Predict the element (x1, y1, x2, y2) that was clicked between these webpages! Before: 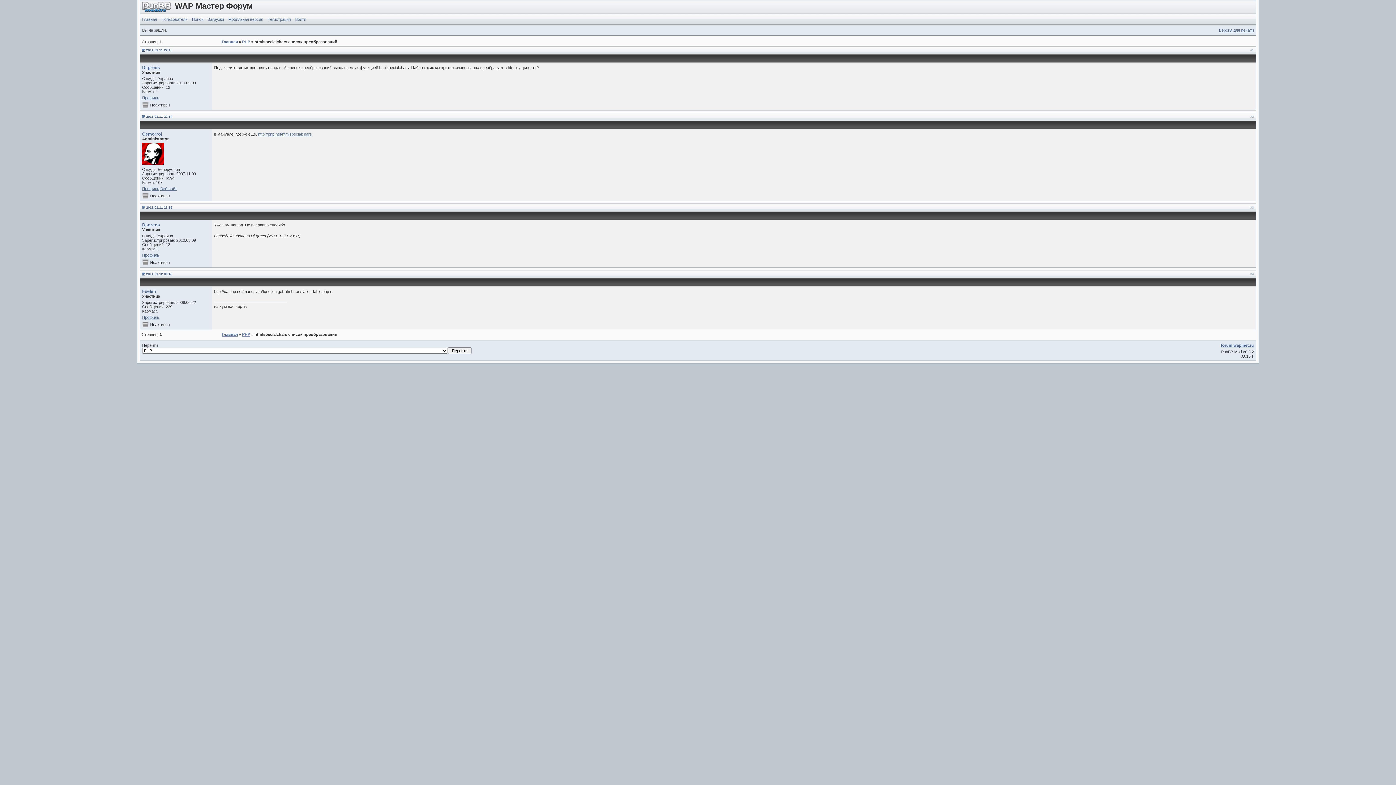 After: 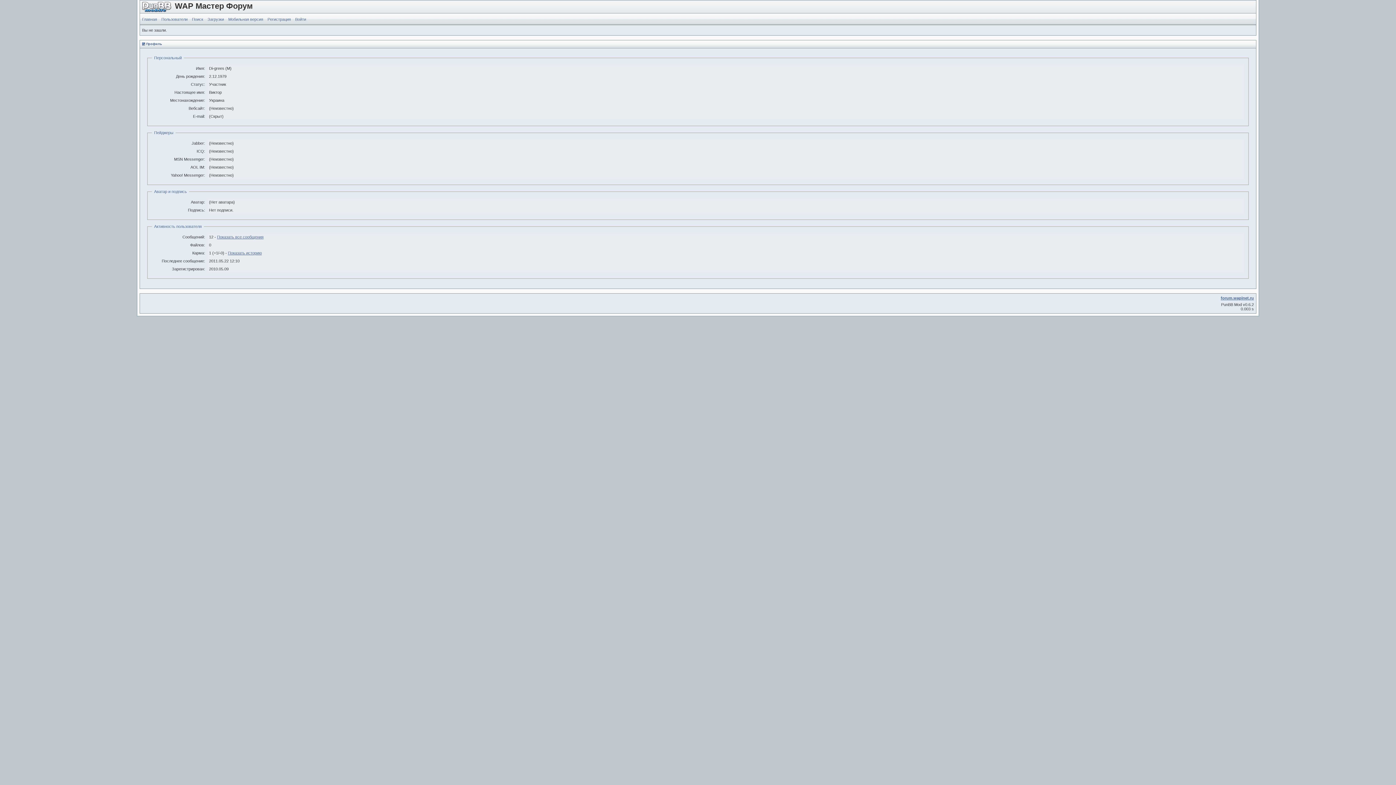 Action: bbox: (142, 65, 160, 70) label: Di-grees